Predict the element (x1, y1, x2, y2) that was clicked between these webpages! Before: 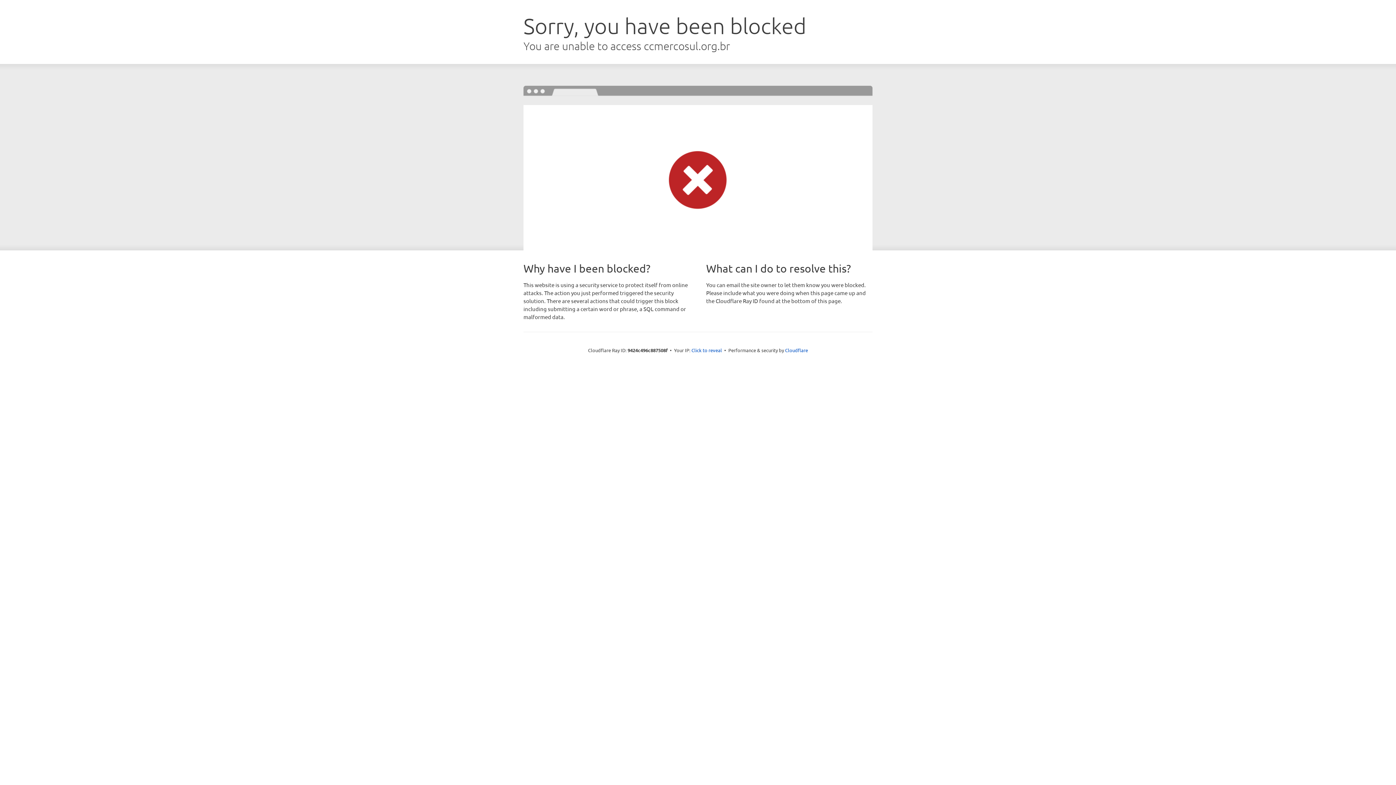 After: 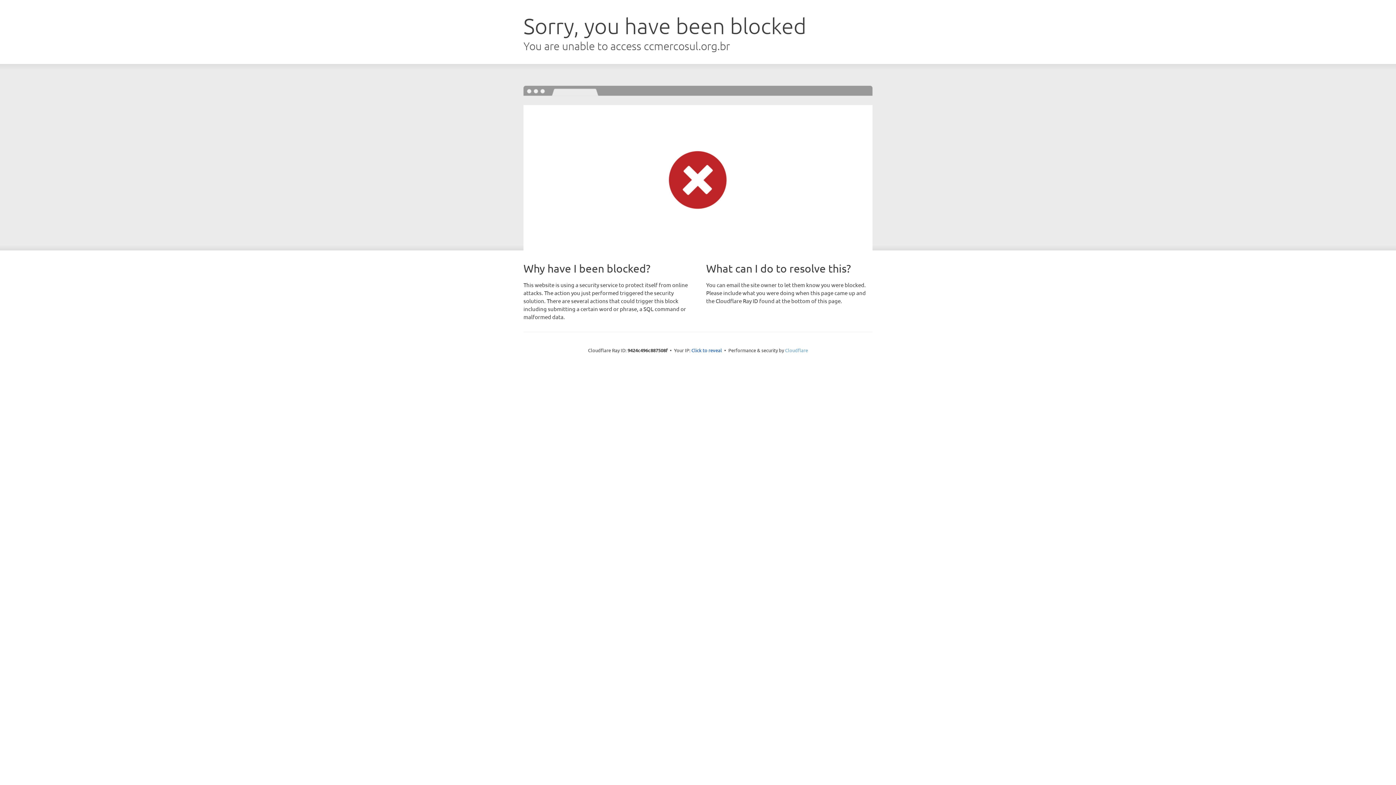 Action: label: Cloudflare bbox: (785, 347, 808, 353)